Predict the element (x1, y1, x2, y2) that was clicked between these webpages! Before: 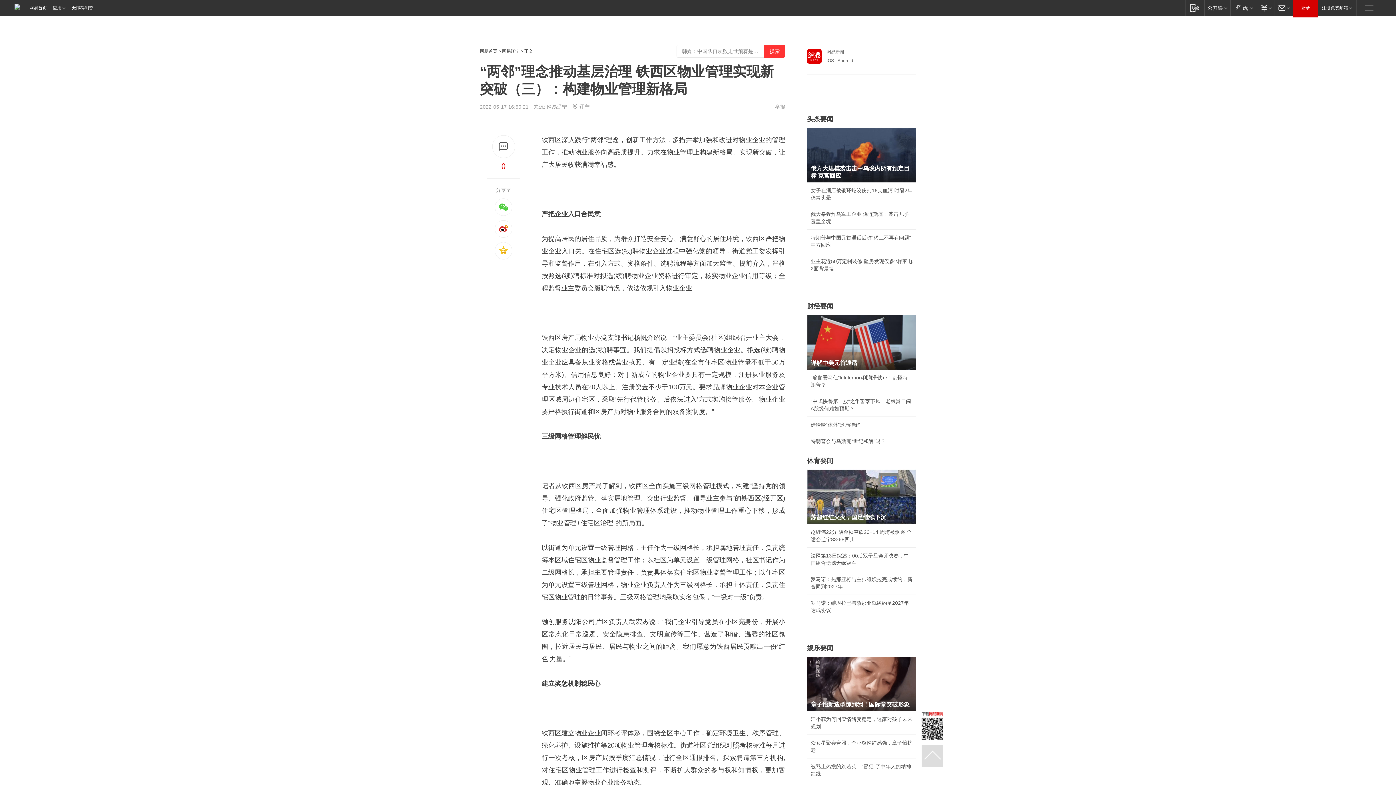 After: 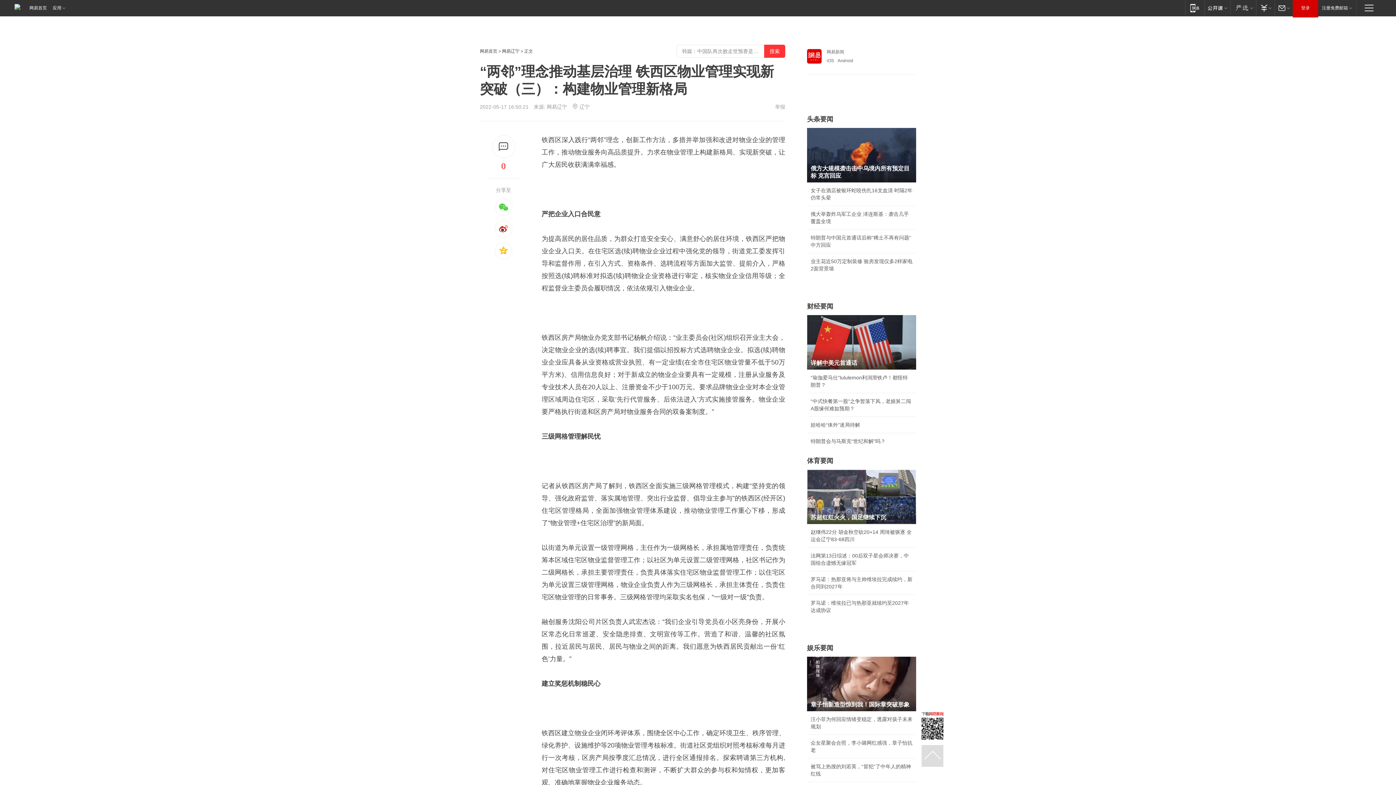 Action: label: 无障碍浏览 bbox: (70, 0, 93, 16)